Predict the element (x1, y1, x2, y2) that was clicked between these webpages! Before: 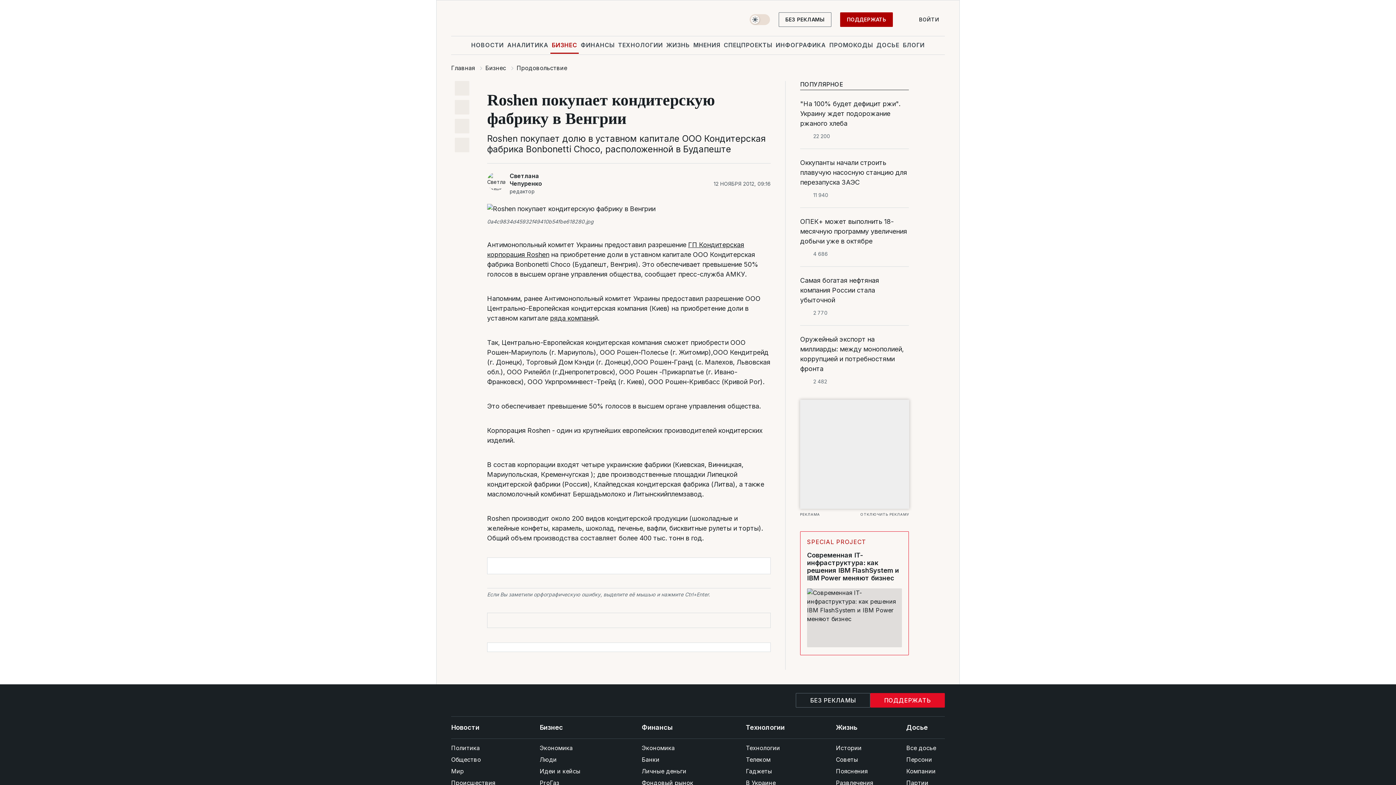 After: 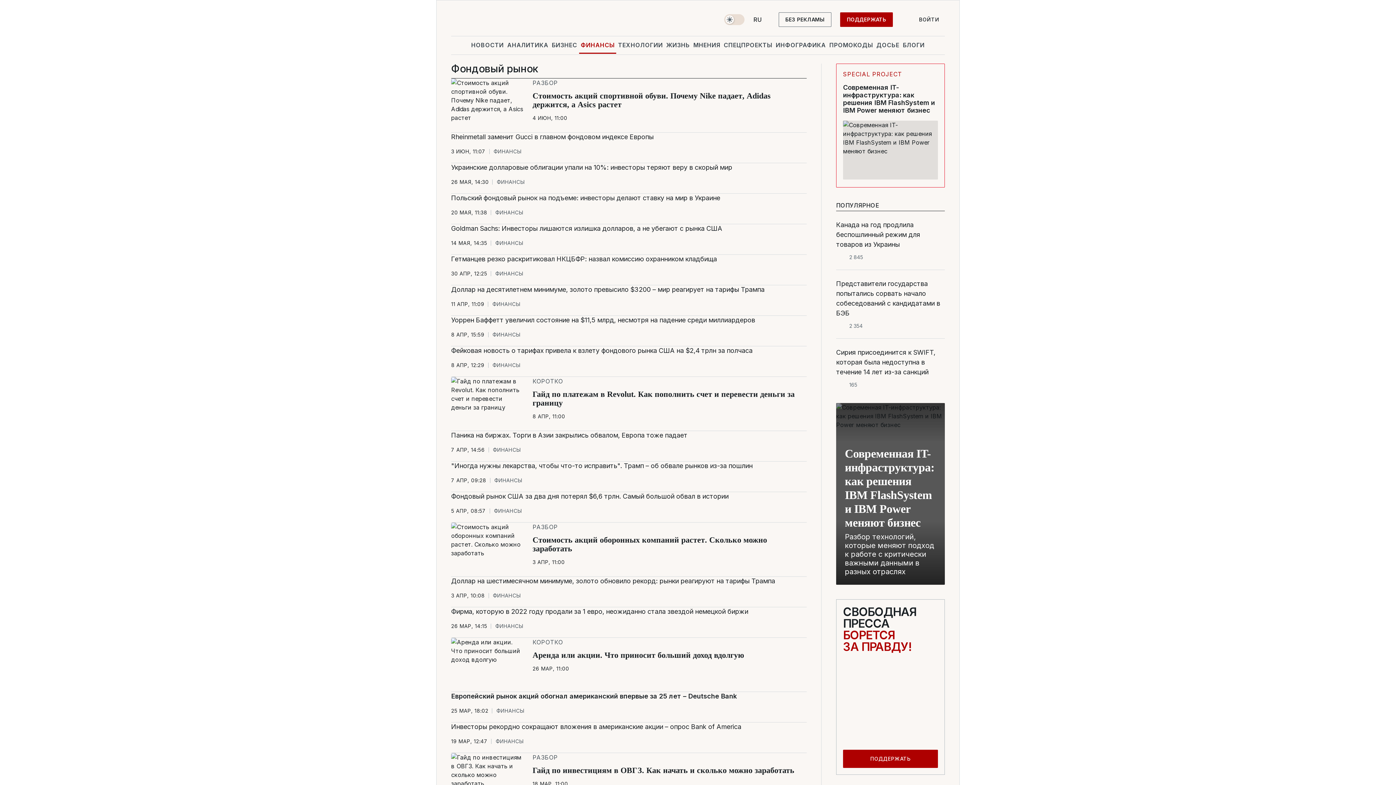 Action: bbox: (641, 777, 712, 789) label: Фондовый рынок